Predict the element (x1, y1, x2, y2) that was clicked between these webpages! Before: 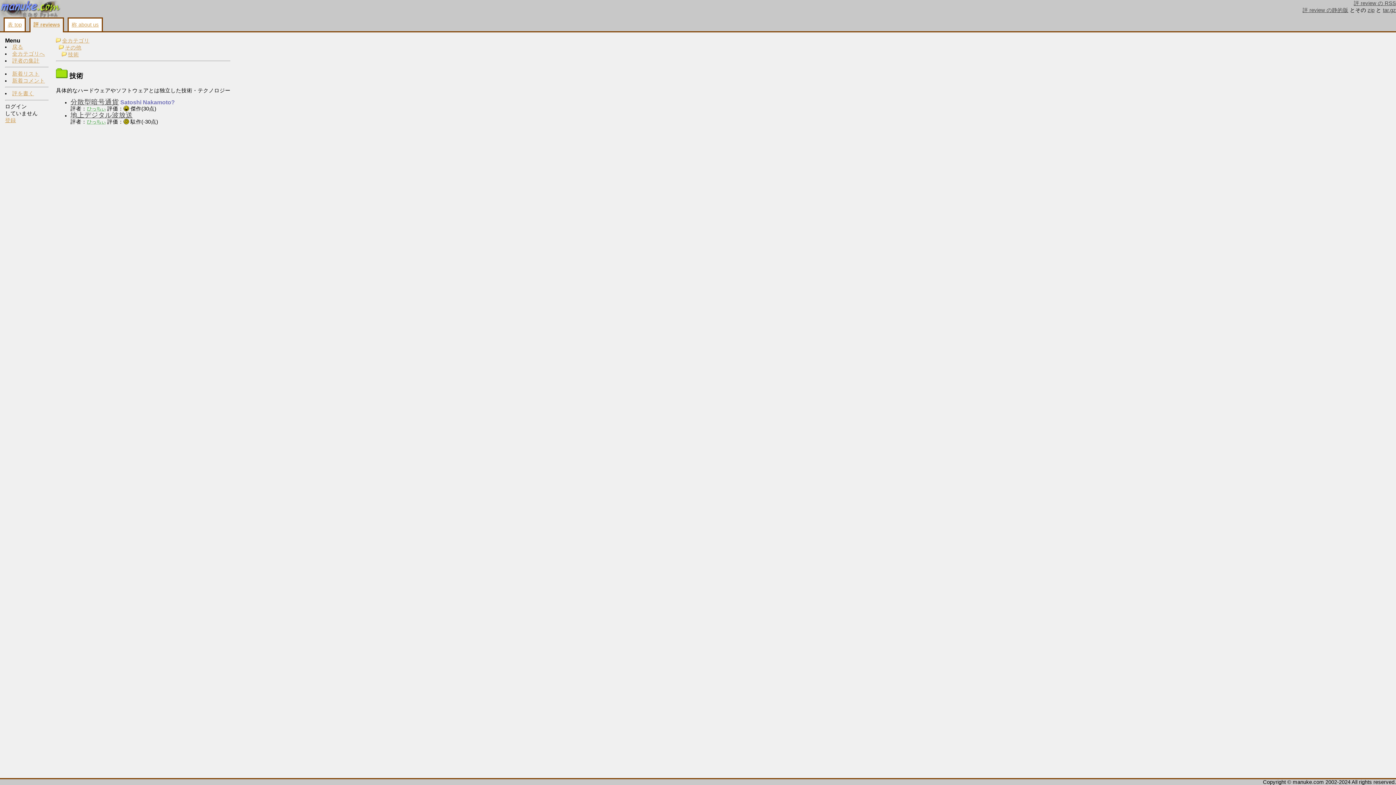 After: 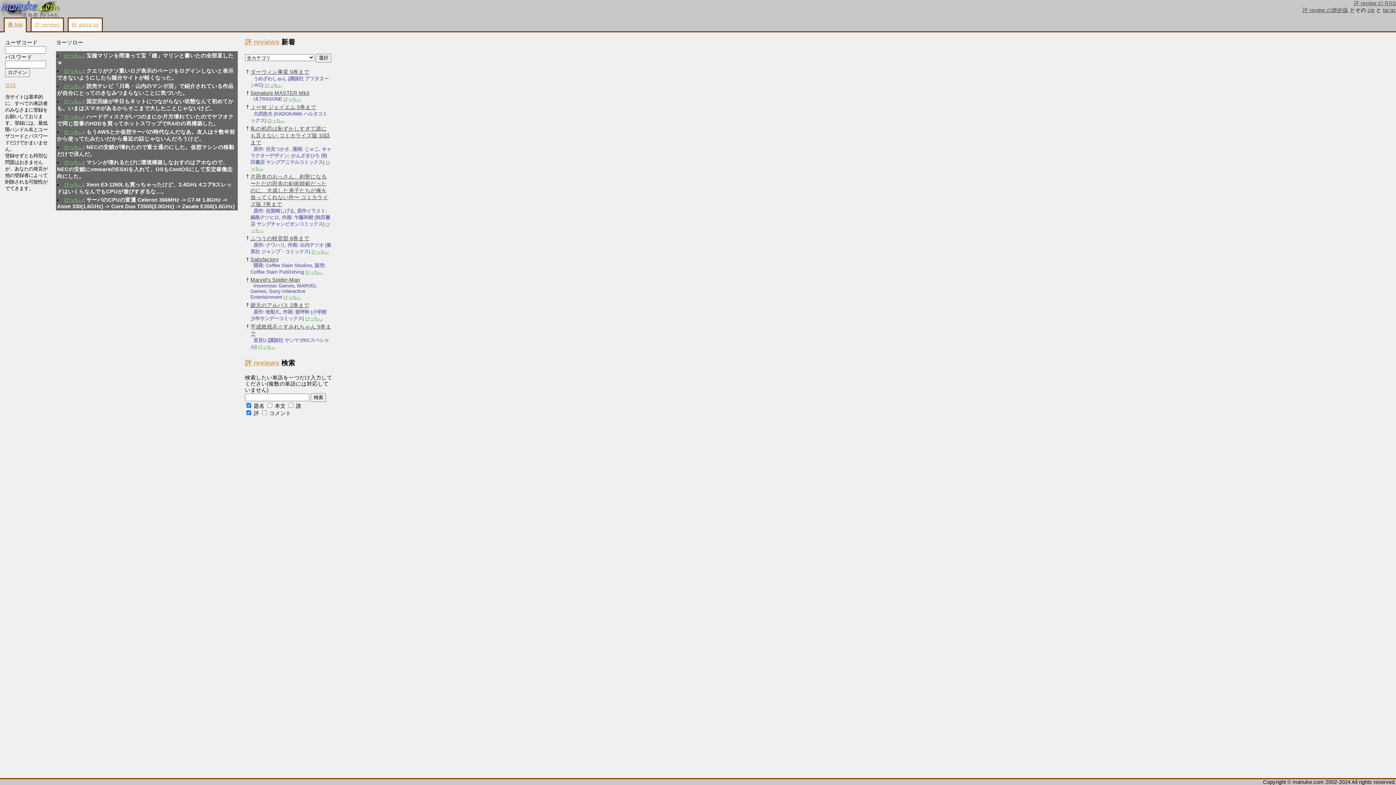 Action: label: 表 top bbox: (7, 21, 21, 27)